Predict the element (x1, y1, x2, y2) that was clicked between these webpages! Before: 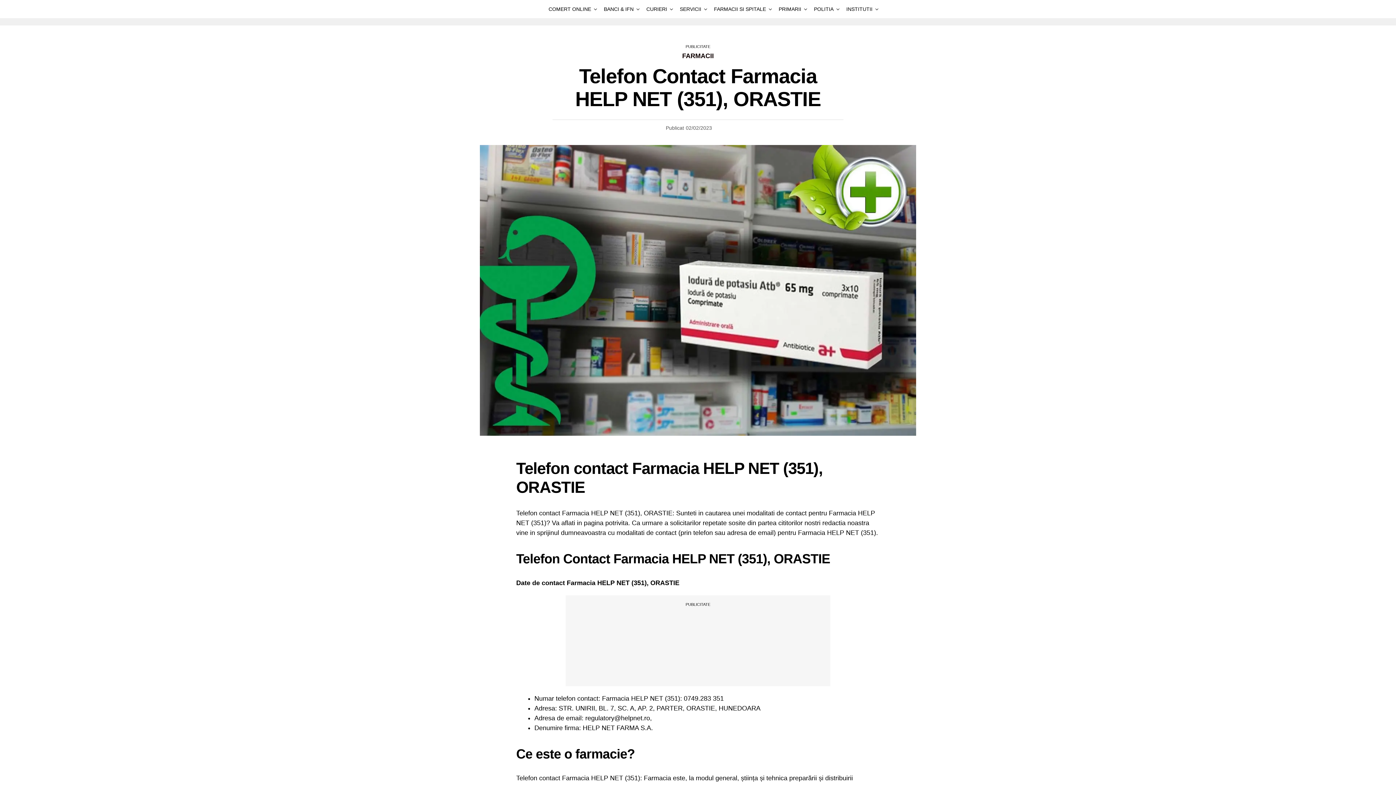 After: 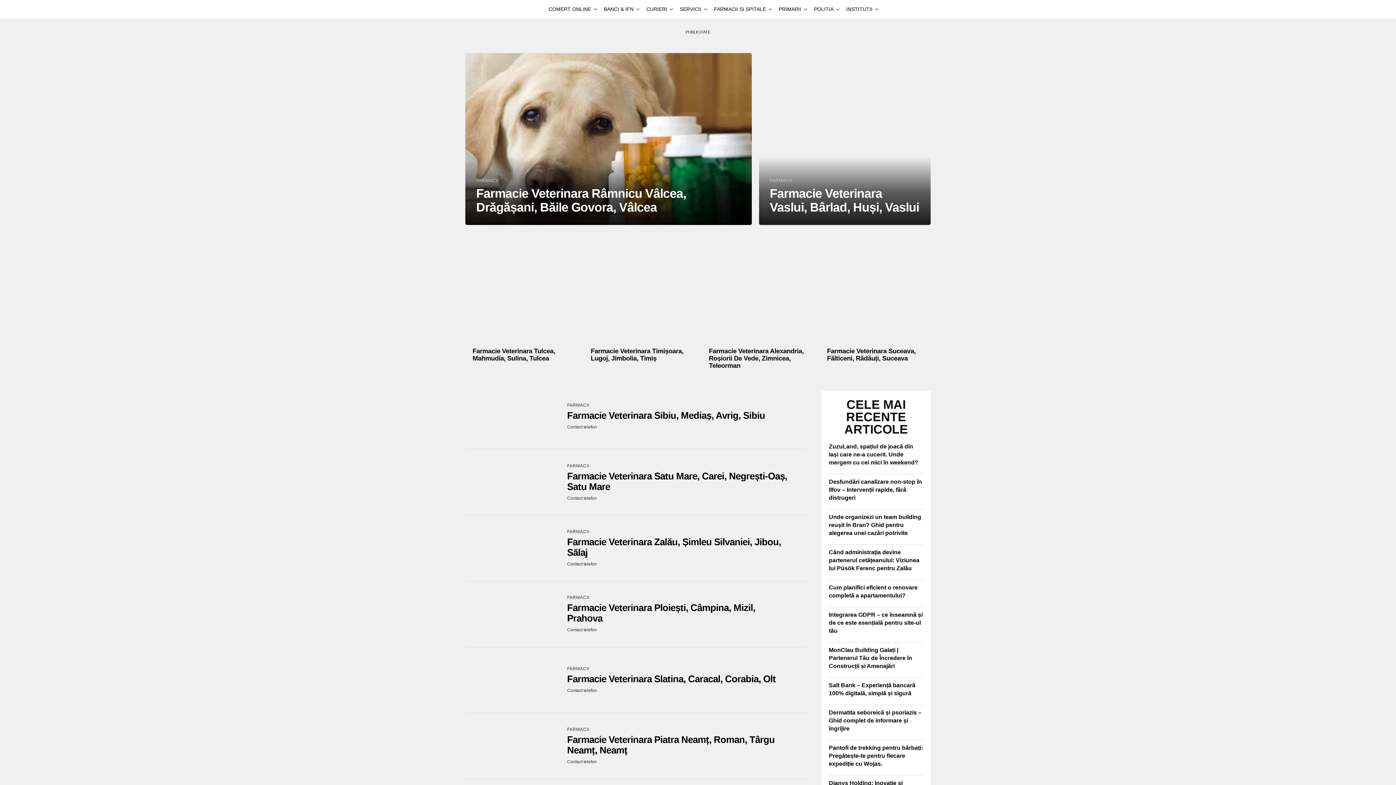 Action: label: FARMACII bbox: (682, 53, 714, 59)